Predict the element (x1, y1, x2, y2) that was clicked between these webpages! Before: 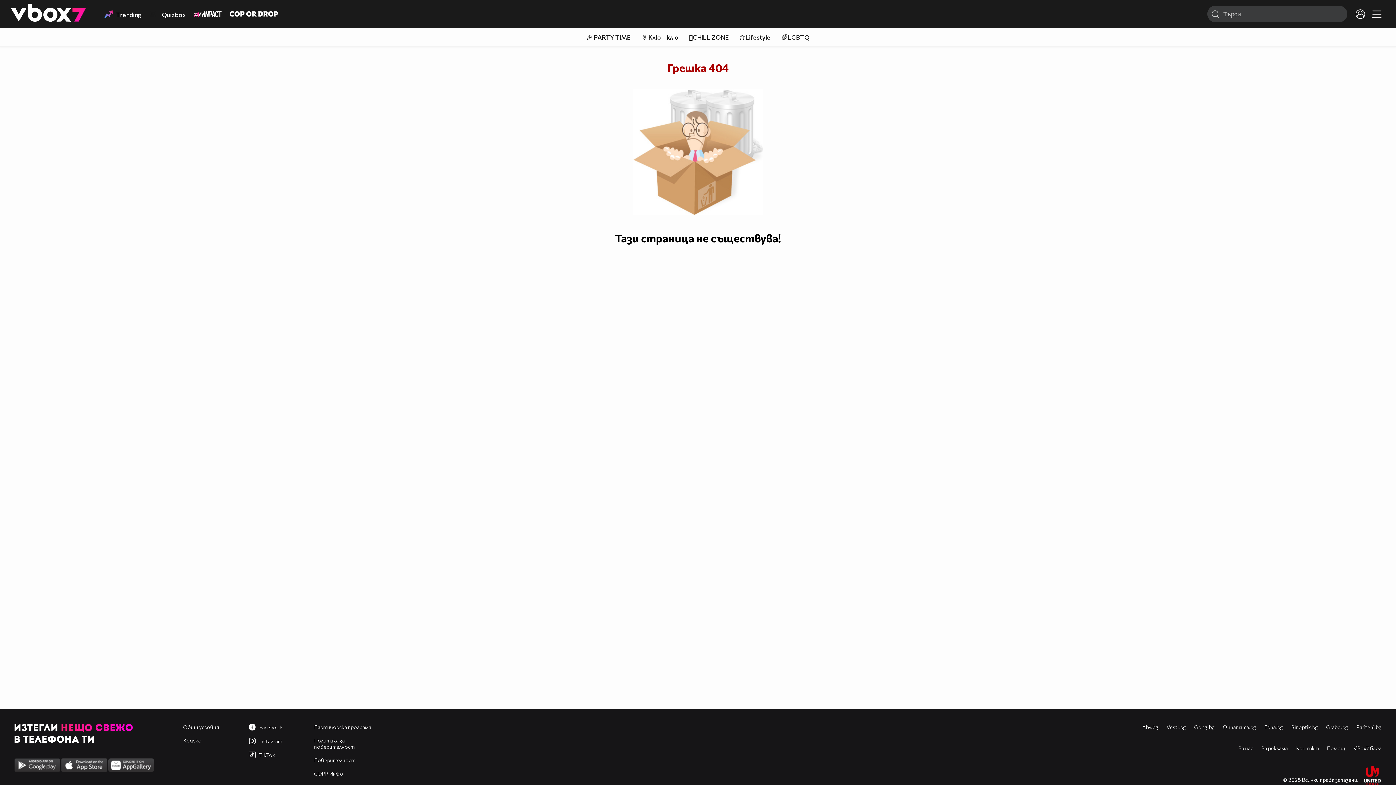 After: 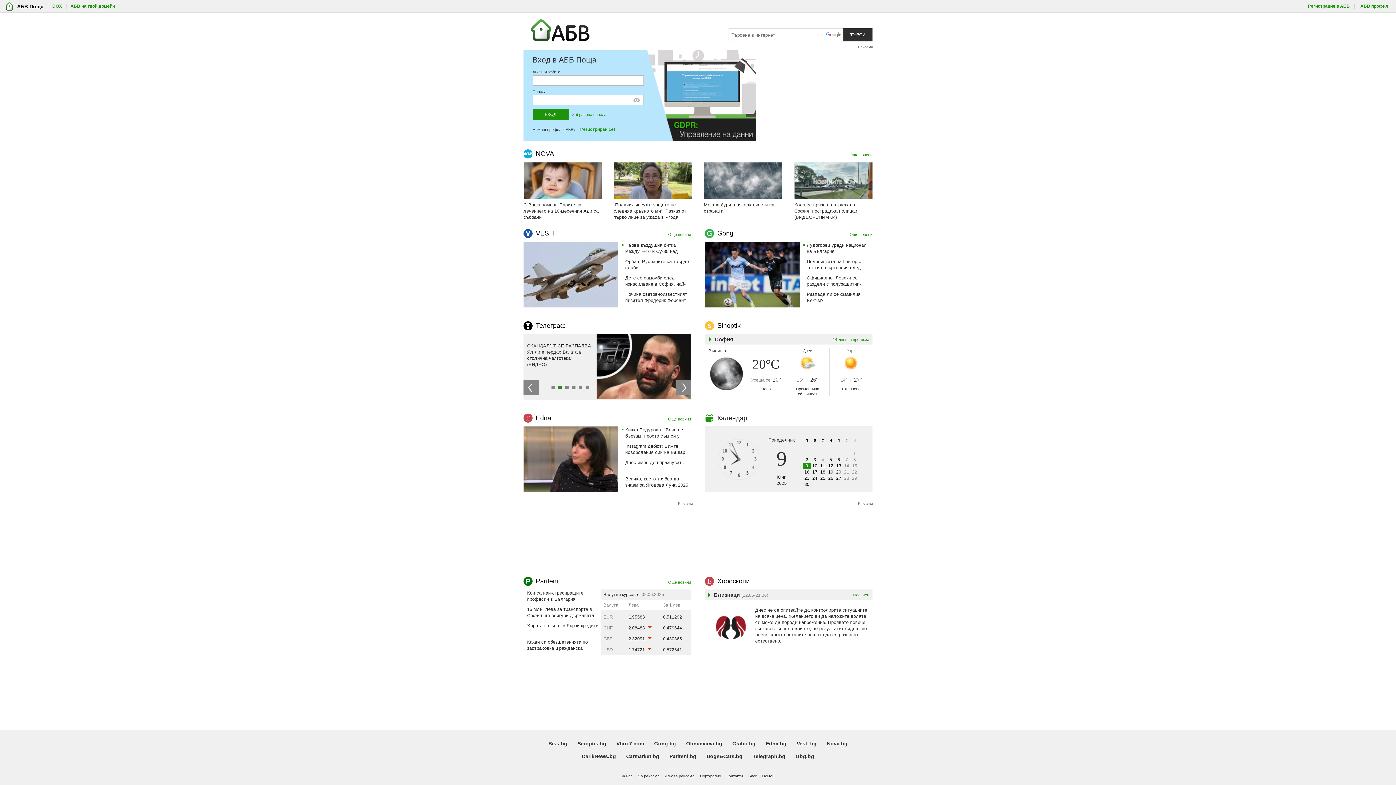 Action: bbox: (1142, 724, 1158, 730) label: Abv.bg